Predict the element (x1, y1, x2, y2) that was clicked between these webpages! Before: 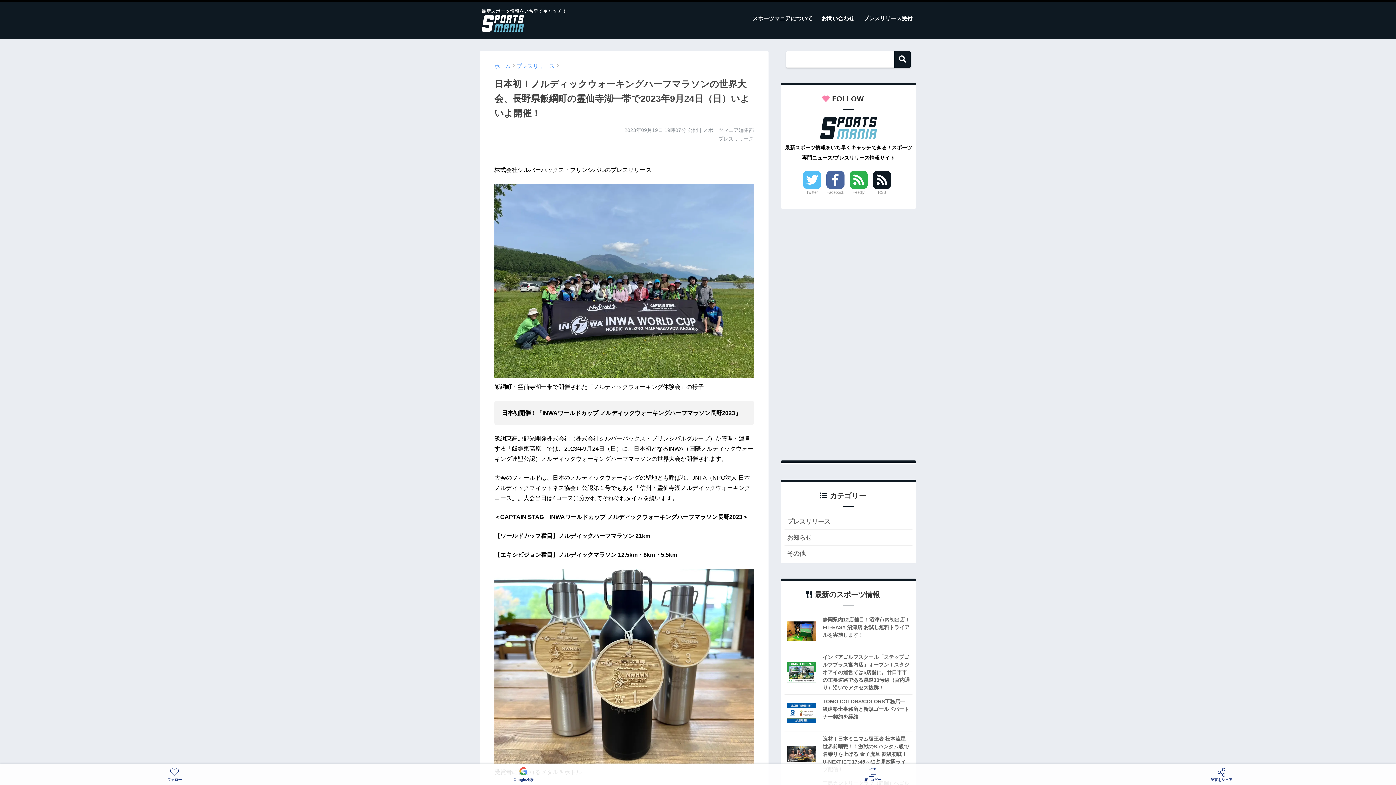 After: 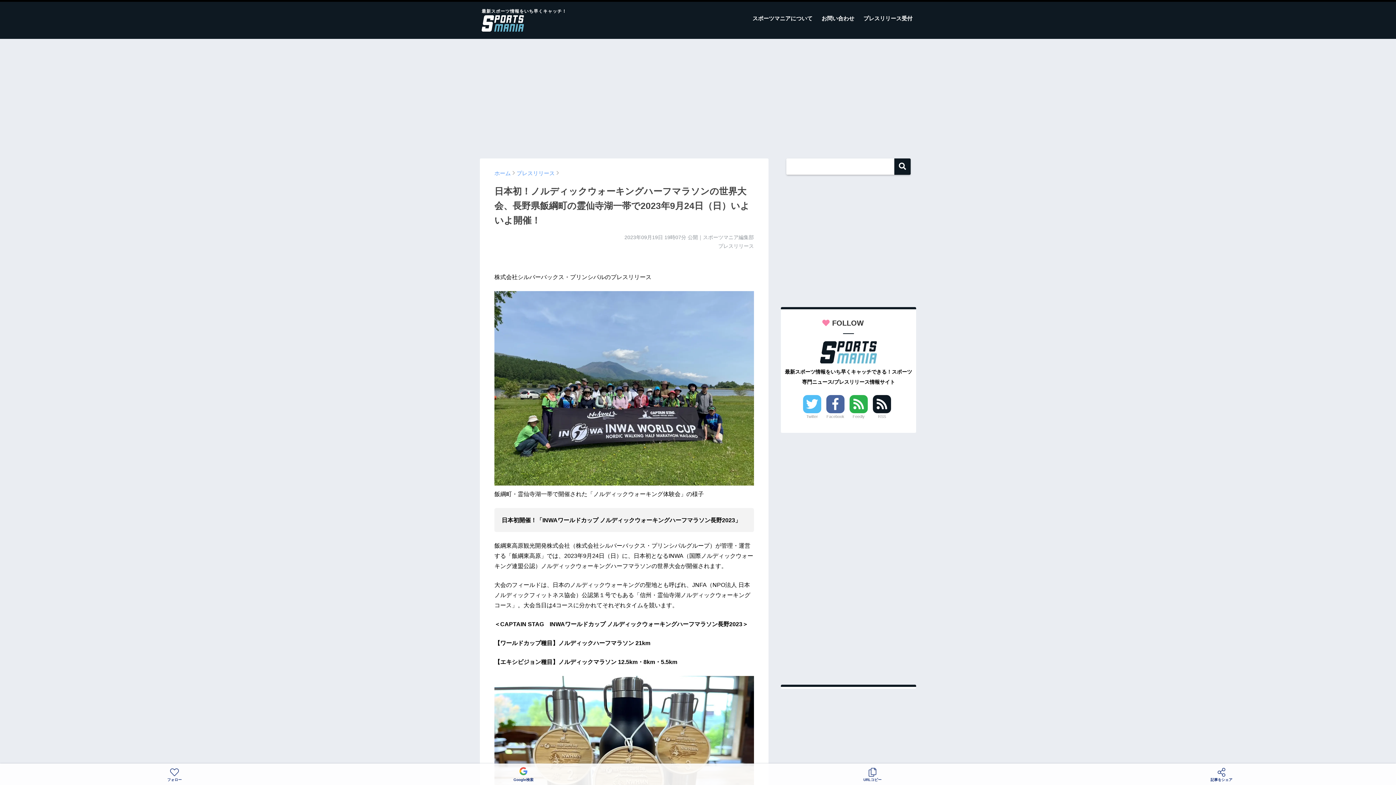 Action: label: Feedly bbox: (849, 170, 868, 196)